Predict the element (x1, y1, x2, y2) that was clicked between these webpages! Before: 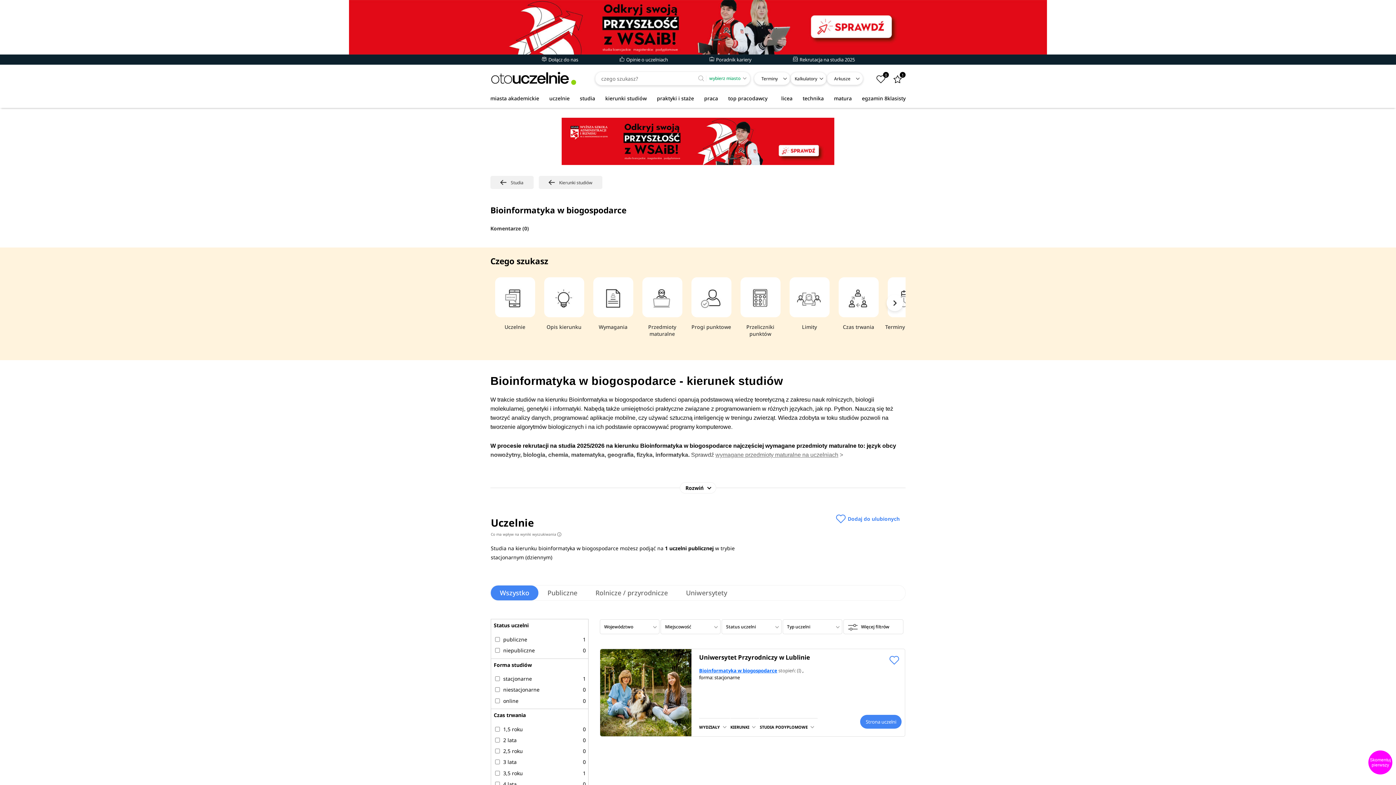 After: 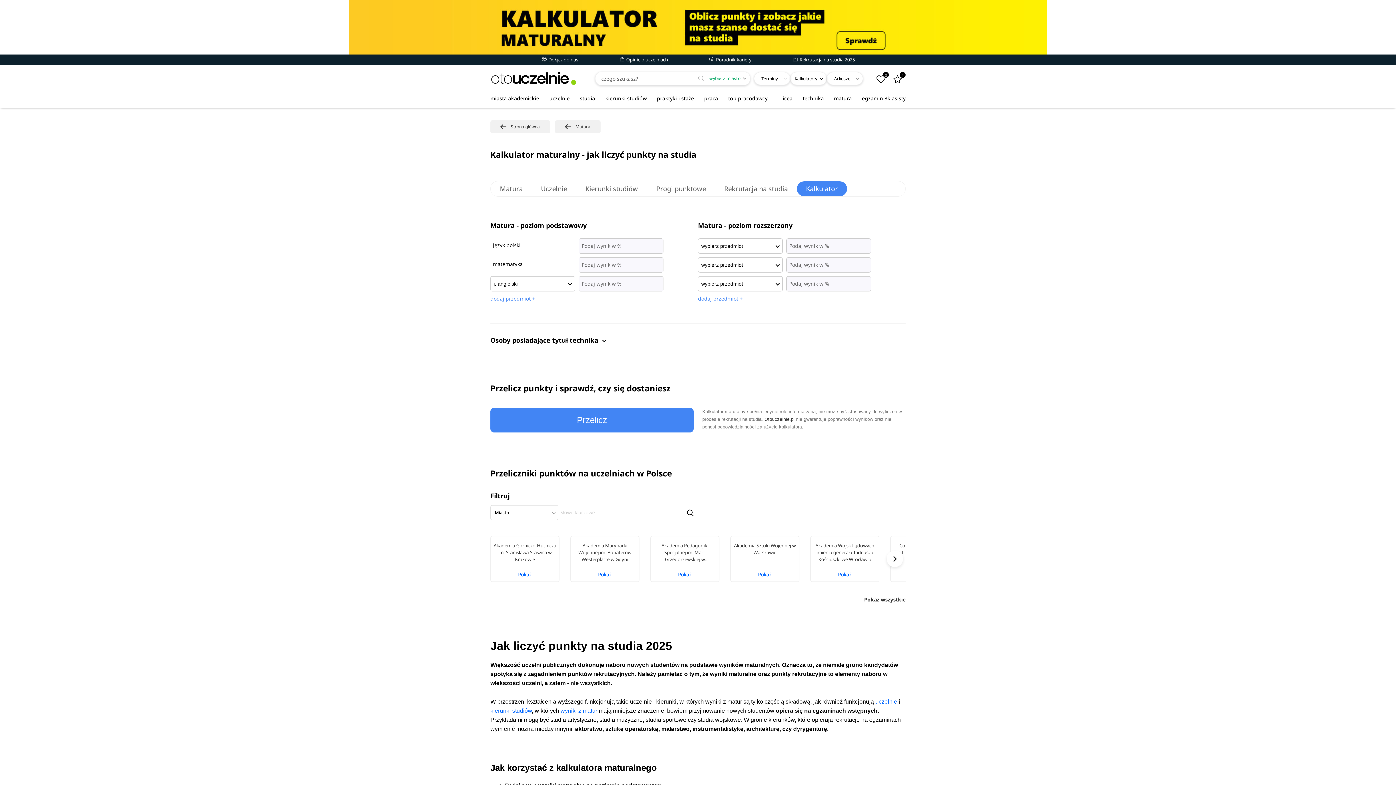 Action: label: Przeliczniki punktów bbox: (736, 277, 785, 337)